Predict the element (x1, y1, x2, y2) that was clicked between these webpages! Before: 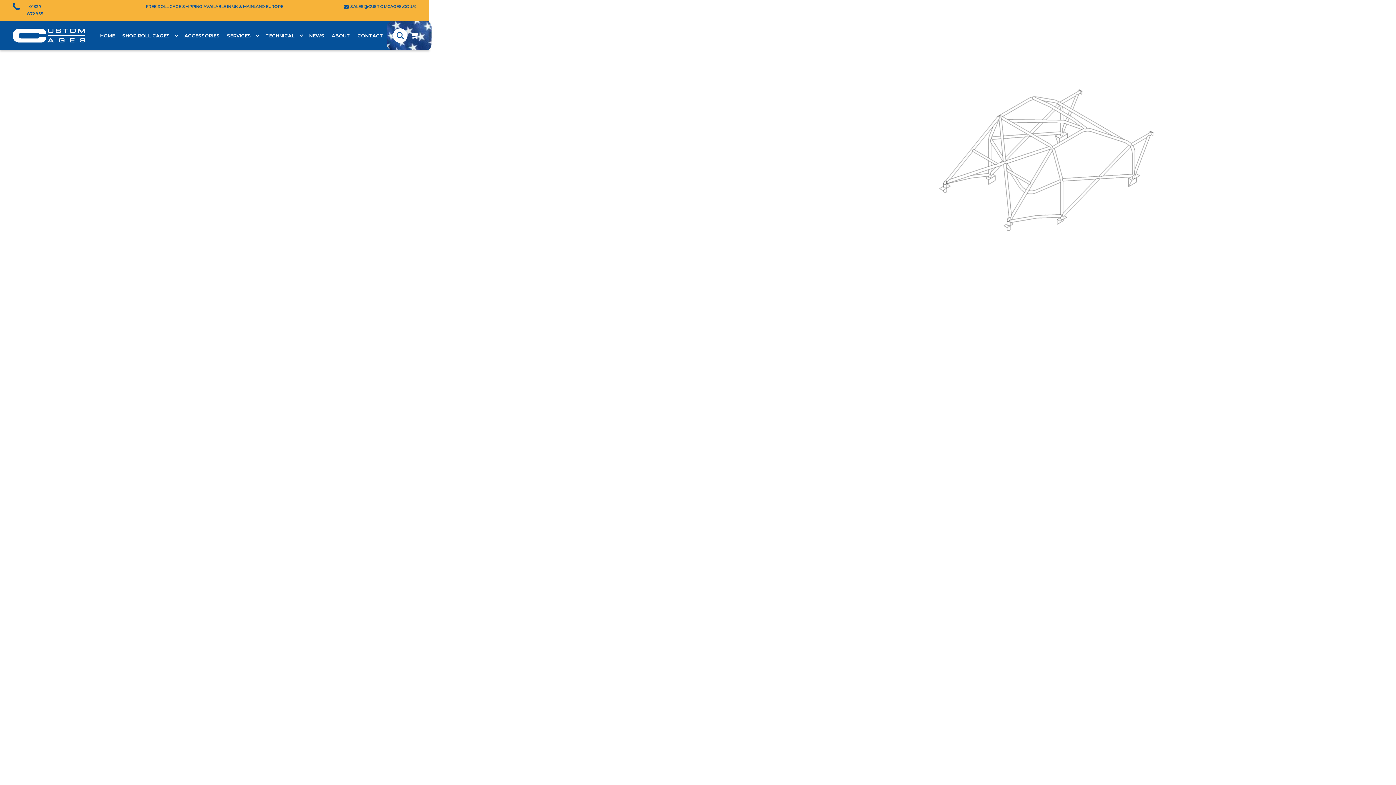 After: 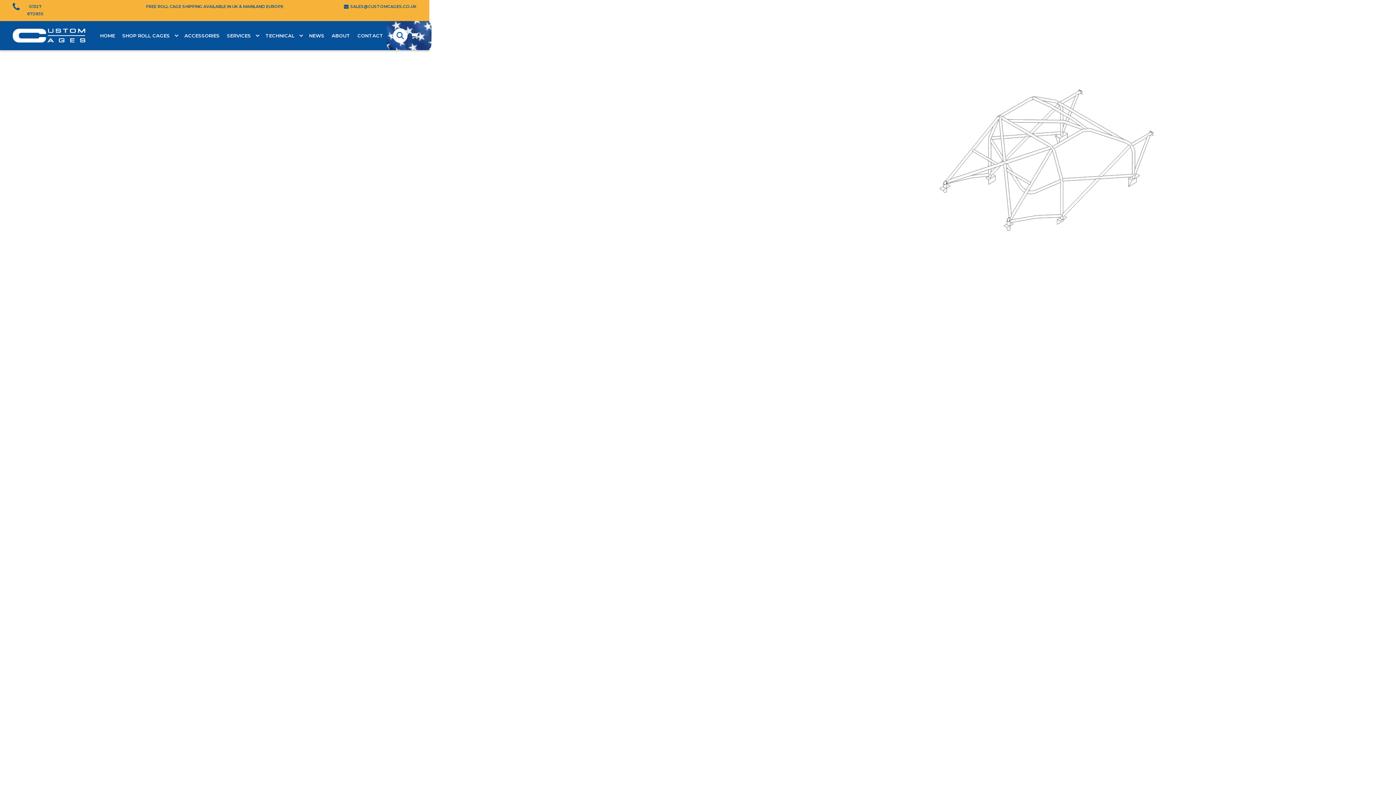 Action: label: Citroen bbox: (726, 50, 745, 58)